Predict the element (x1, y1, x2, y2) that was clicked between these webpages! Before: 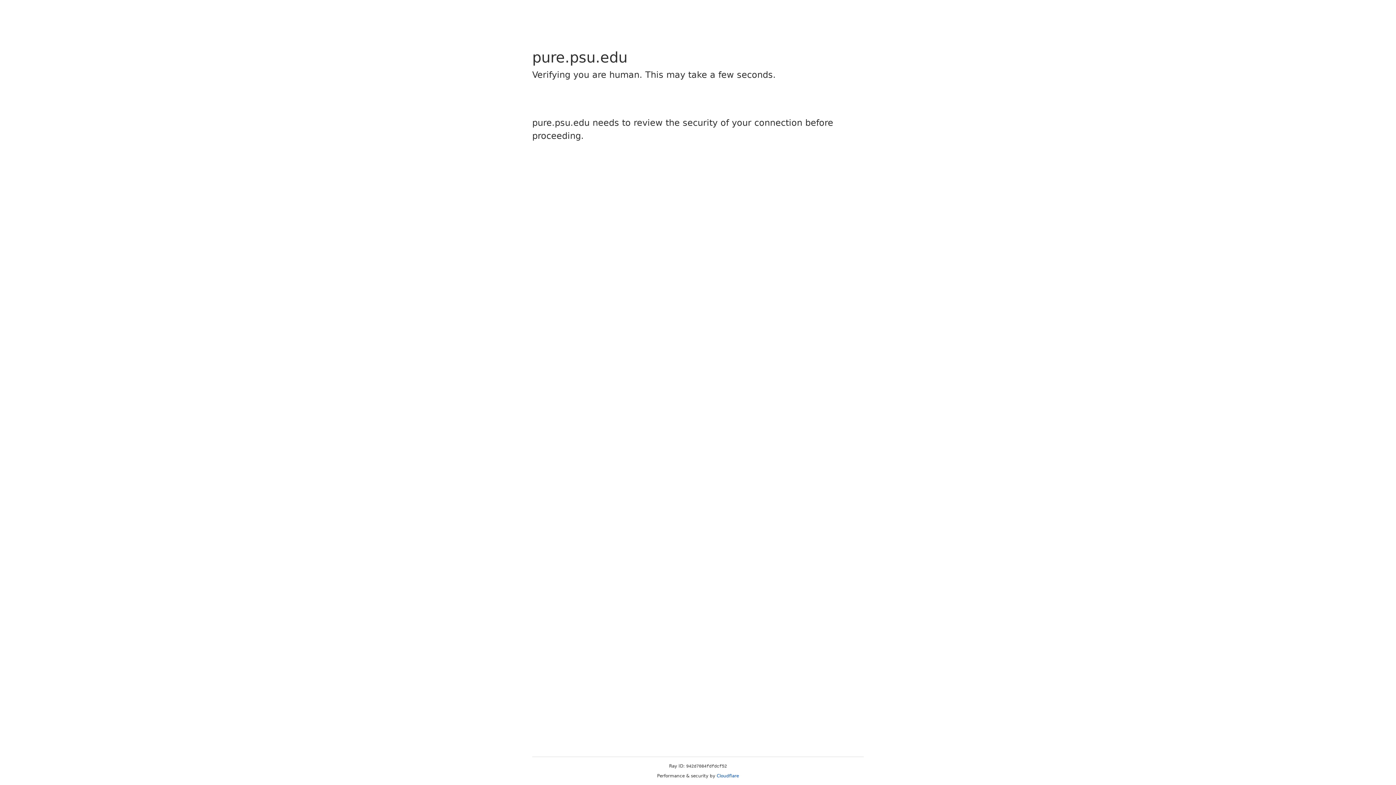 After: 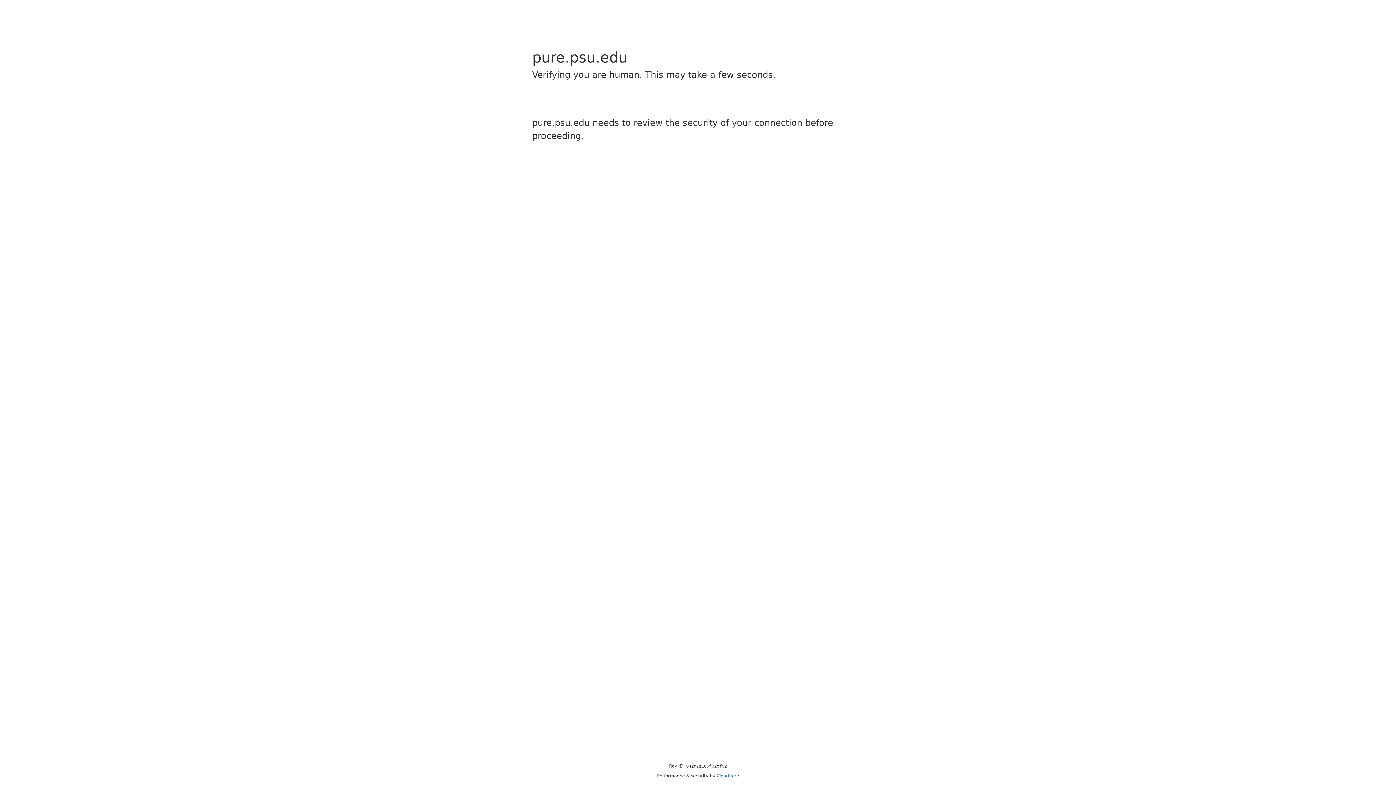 Action: label: Cloudflare bbox: (716, 773, 739, 778)